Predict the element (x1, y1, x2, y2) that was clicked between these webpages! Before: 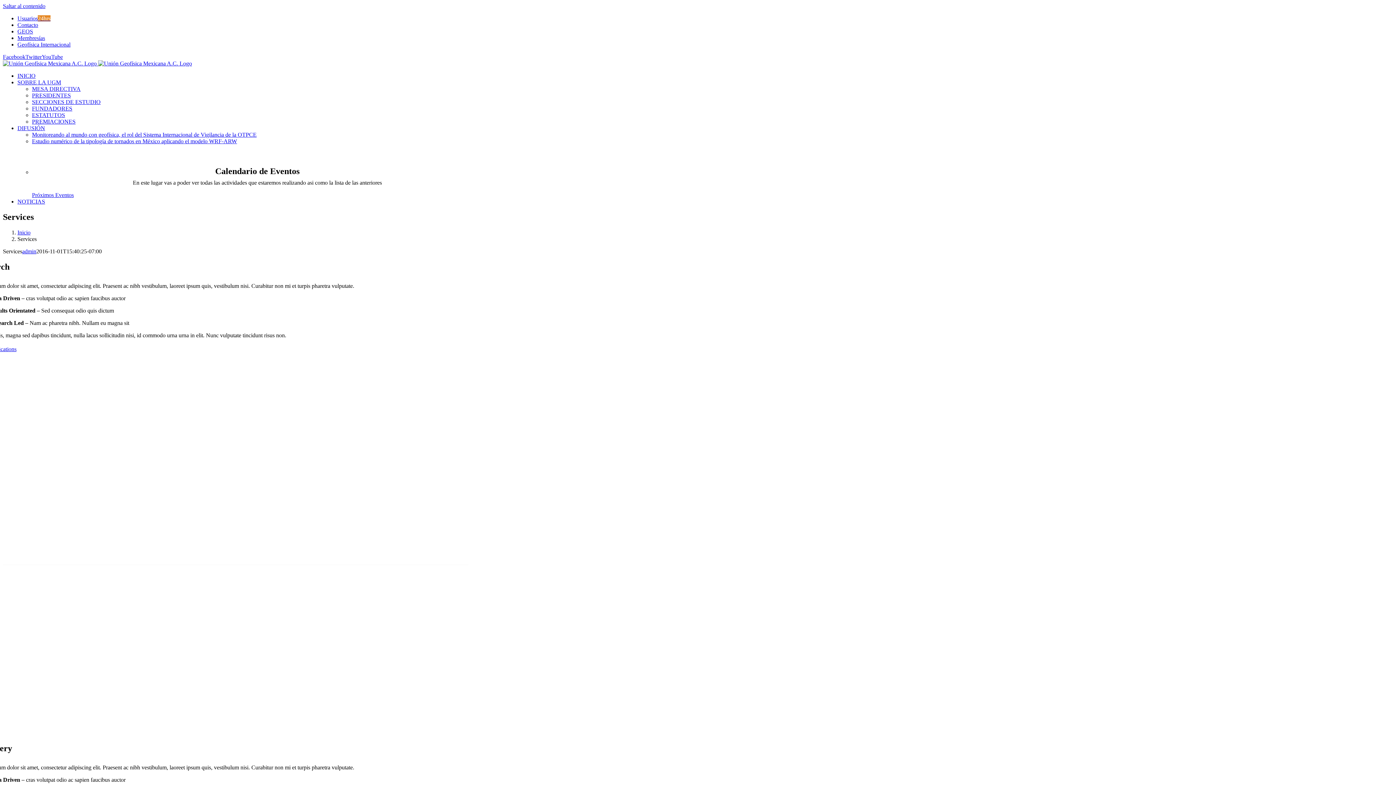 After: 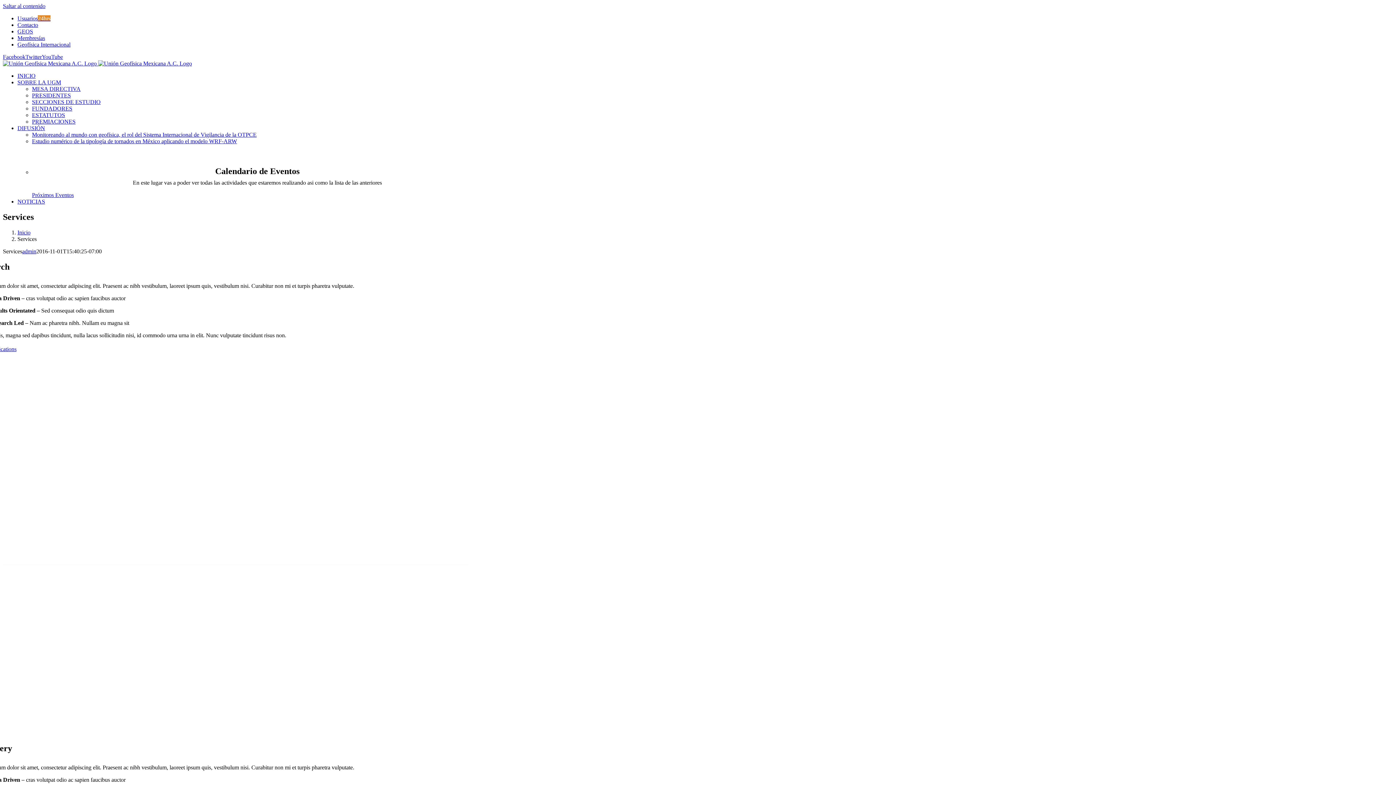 Action: bbox: (25, 53, 41, 60) label: Twitter